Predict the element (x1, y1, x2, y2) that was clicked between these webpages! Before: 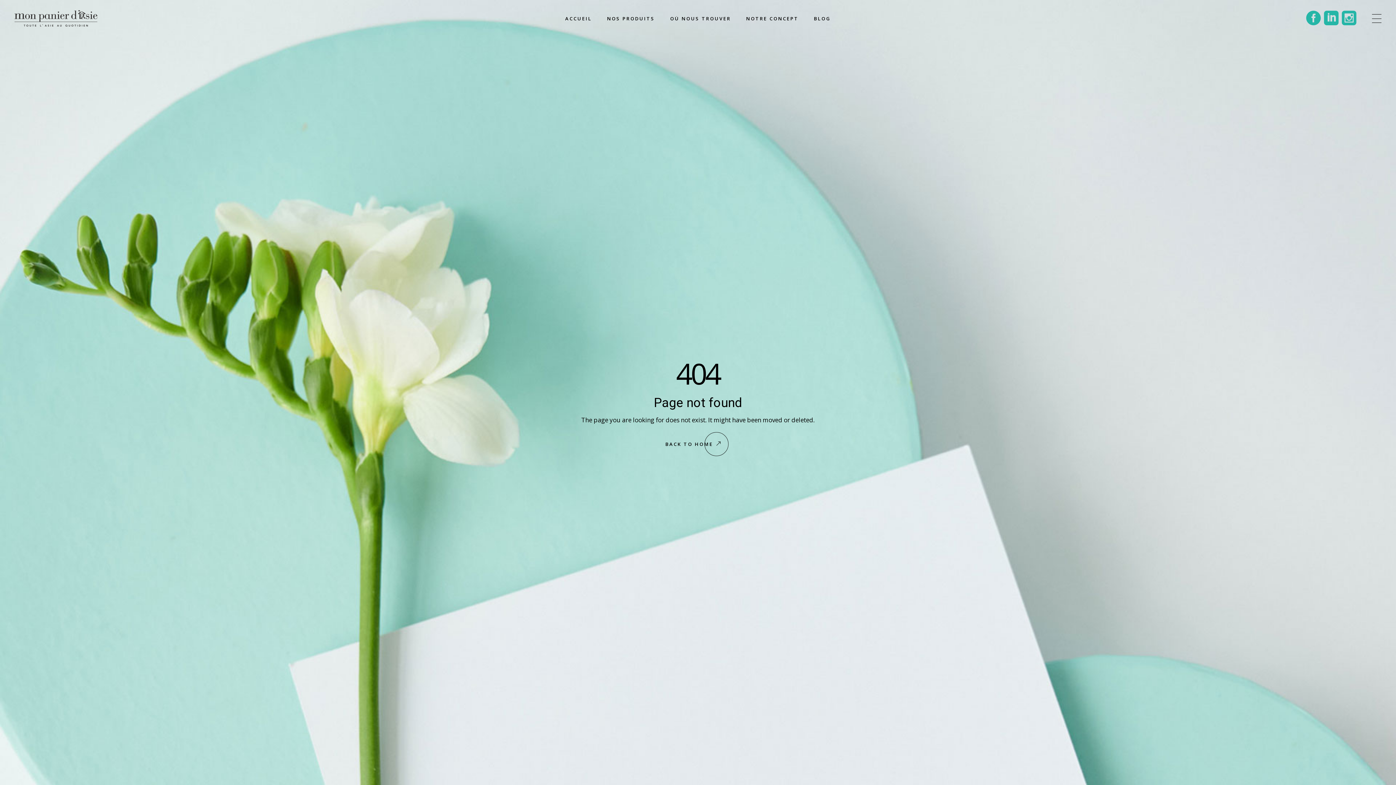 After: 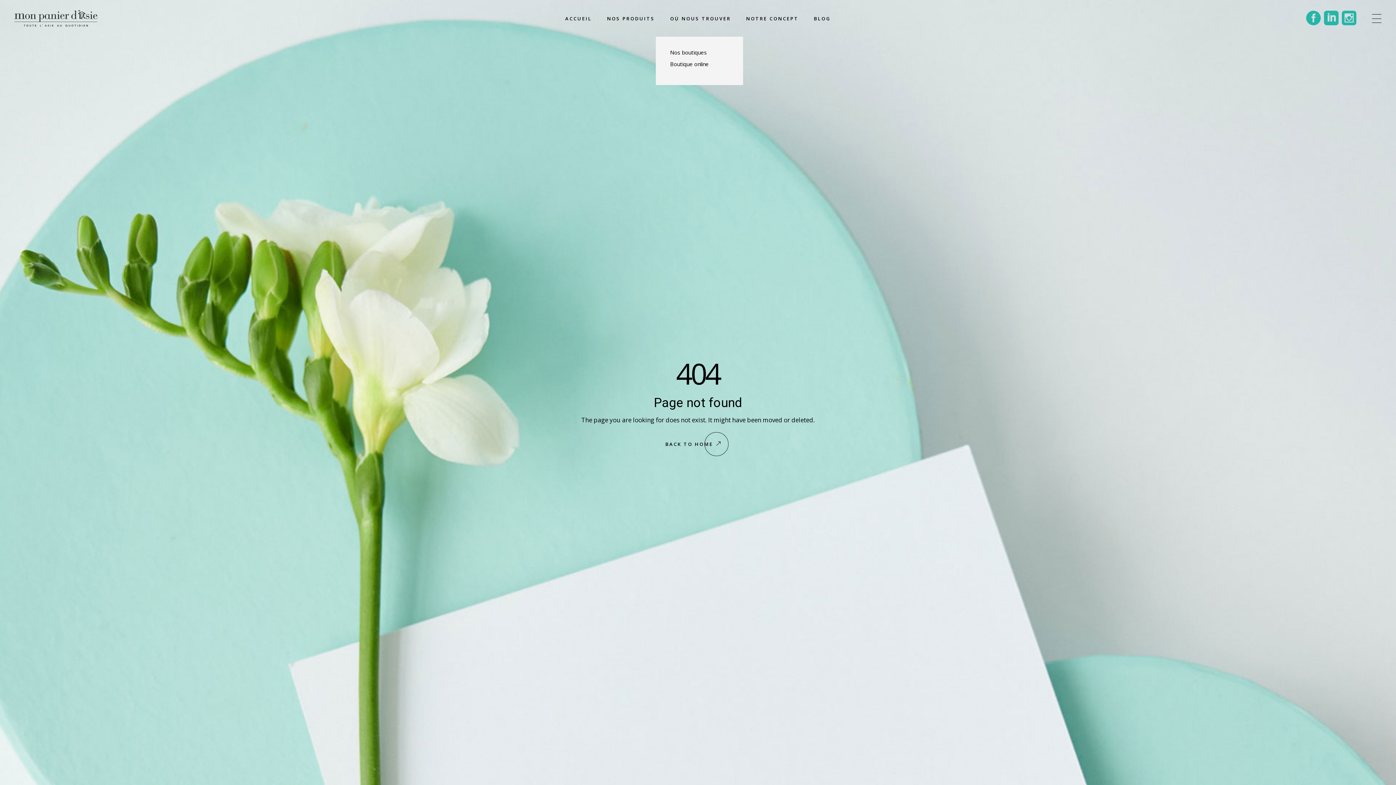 Action: bbox: (670, 0, 731, 36) label: O
O
Ù
Ù
 
 
N
N
O
O
U
U
S
S
 
 
T
T
R
R
O
O
U
U
V
V
E
E
R
R